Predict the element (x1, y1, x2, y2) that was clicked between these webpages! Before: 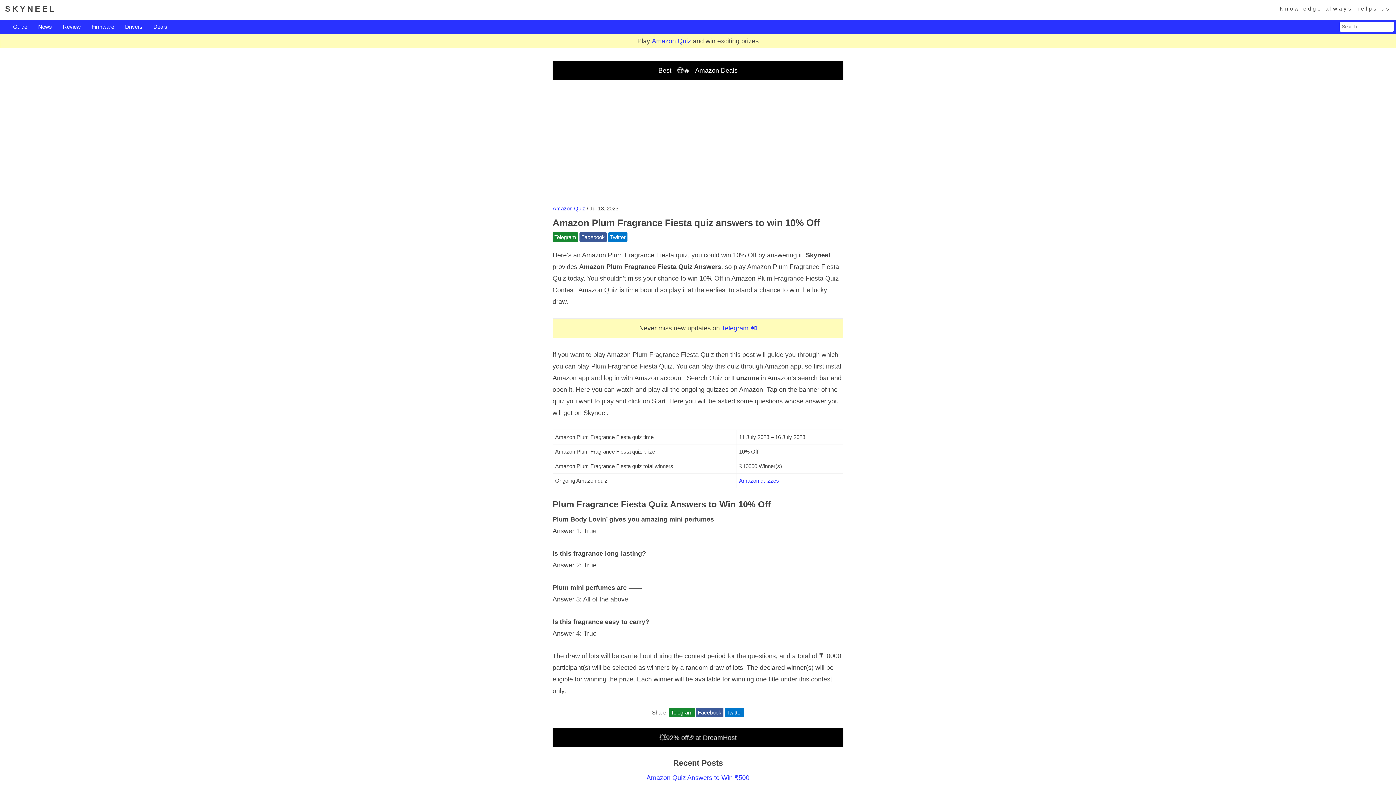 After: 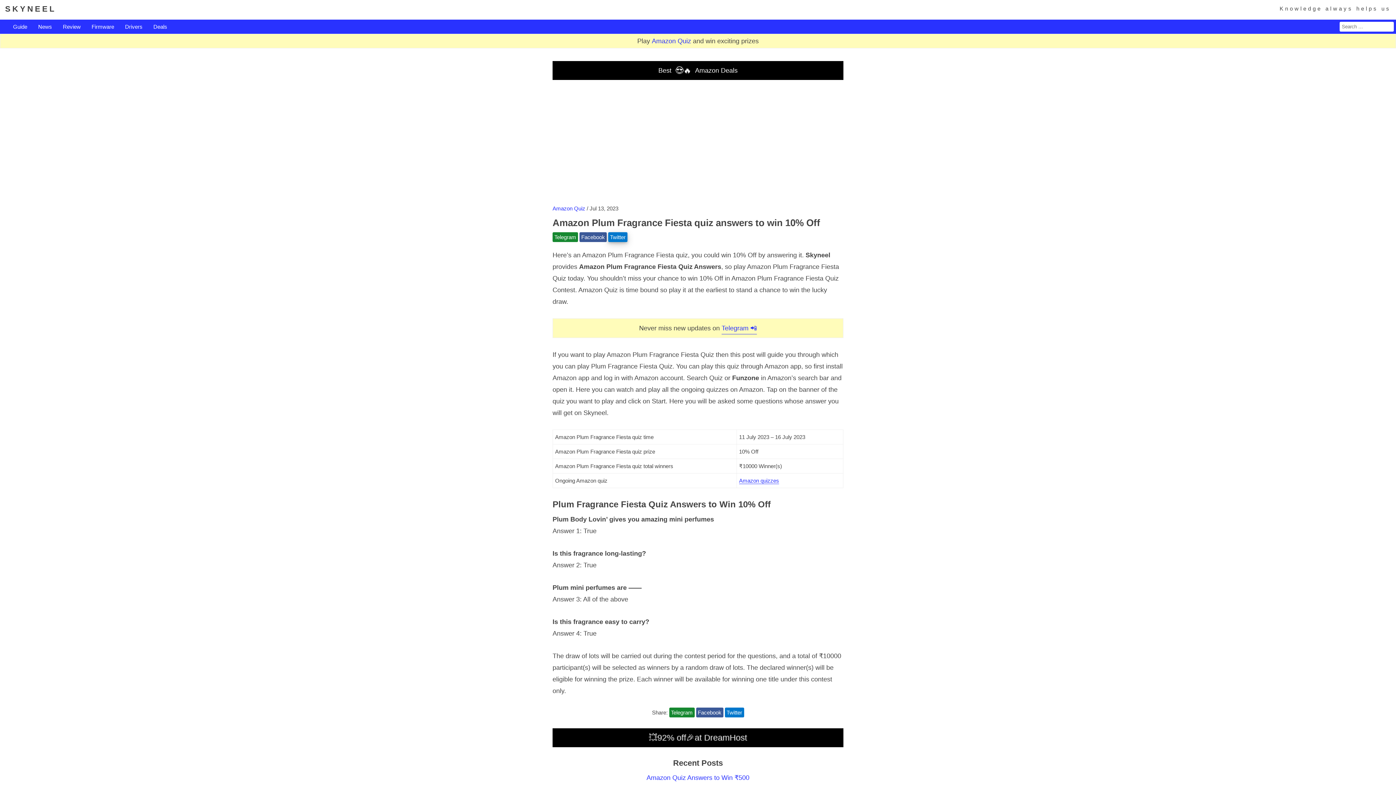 Action: bbox: (608, 232, 627, 242) label: Twitter